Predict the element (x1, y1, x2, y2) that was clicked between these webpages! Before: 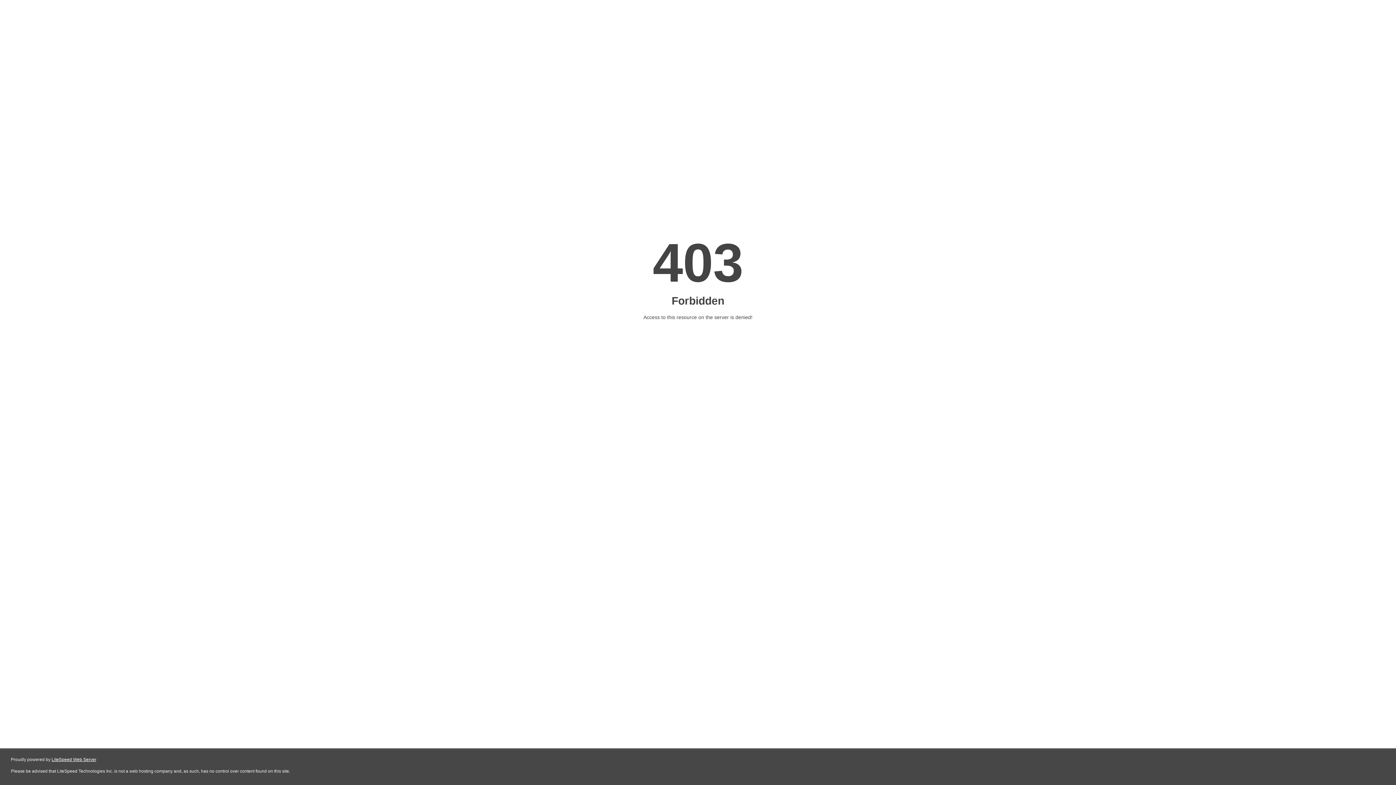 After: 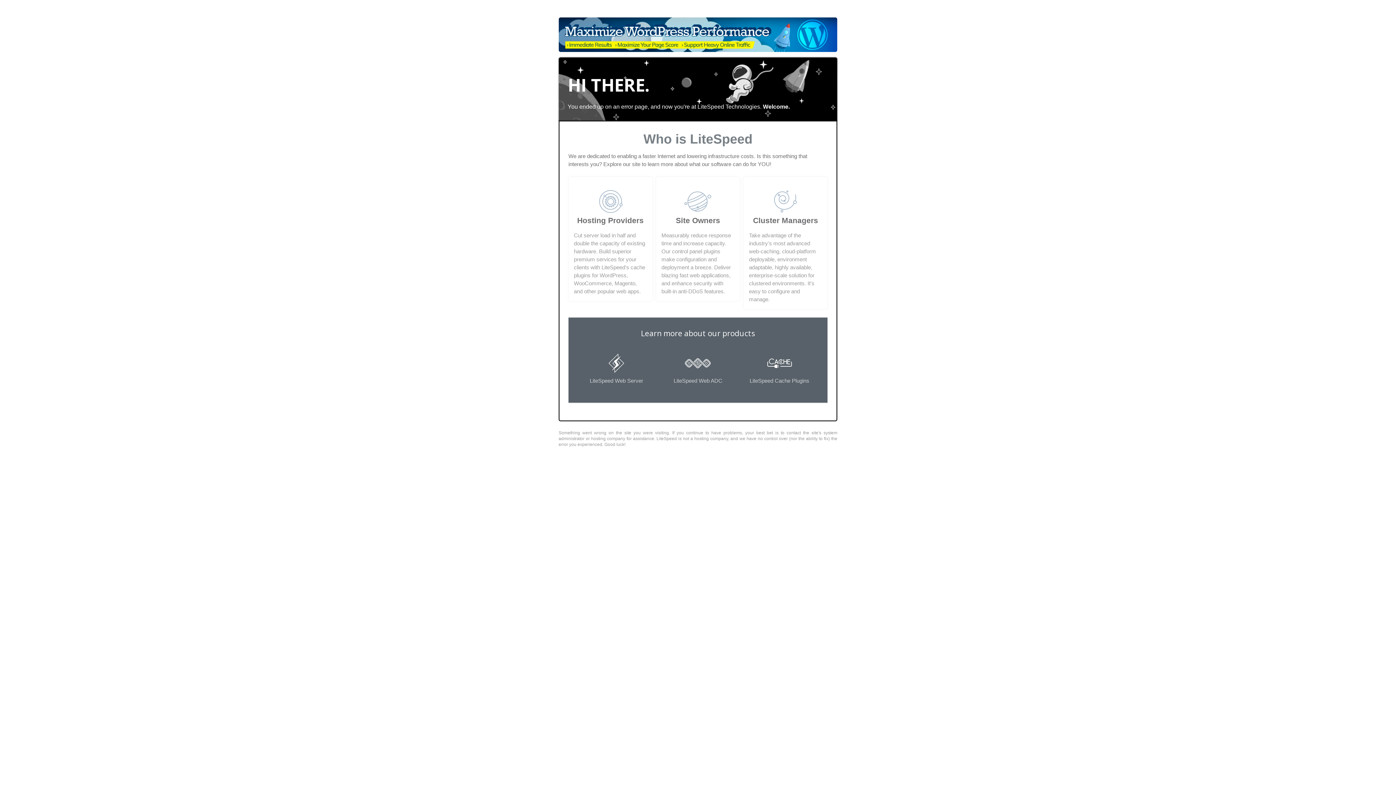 Action: bbox: (51, 757, 96, 762) label: LiteSpeed Web Server